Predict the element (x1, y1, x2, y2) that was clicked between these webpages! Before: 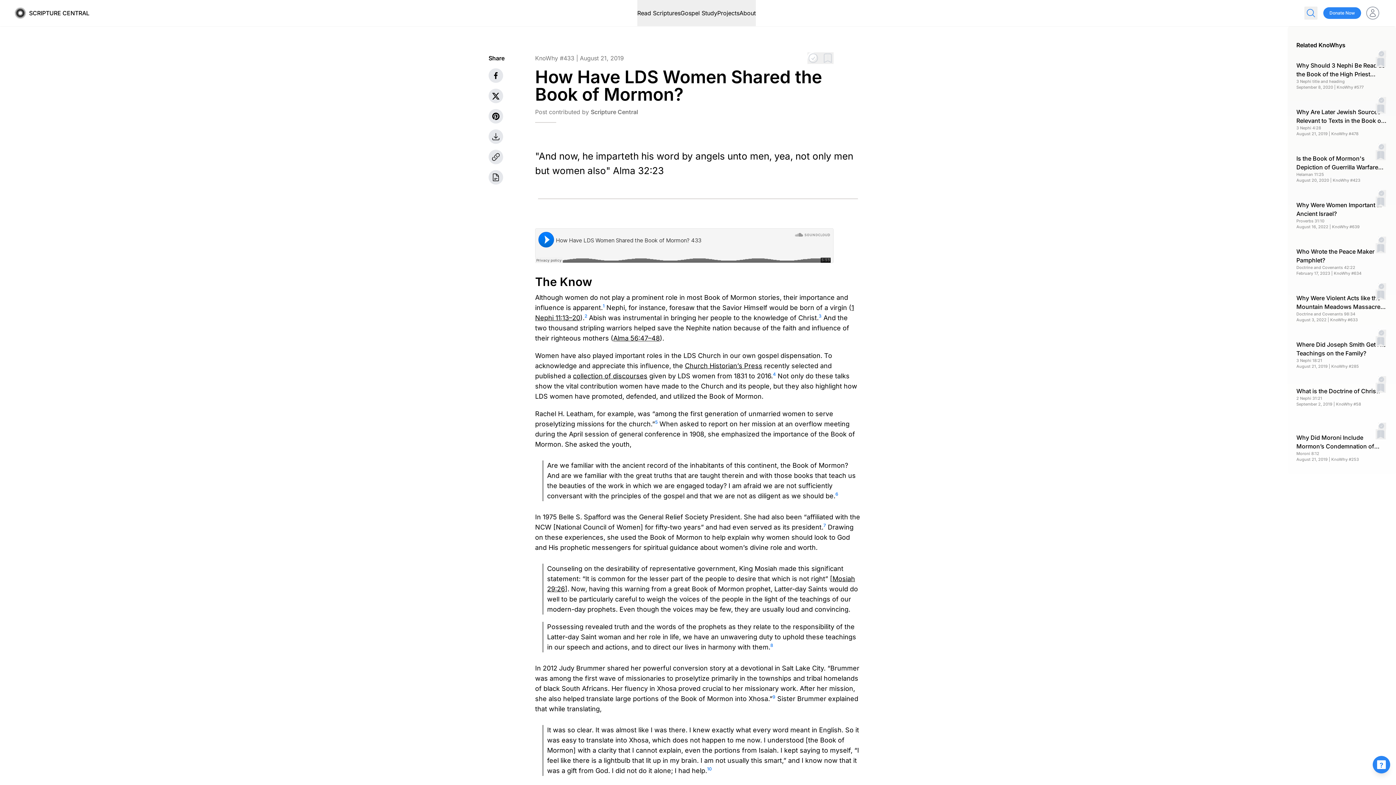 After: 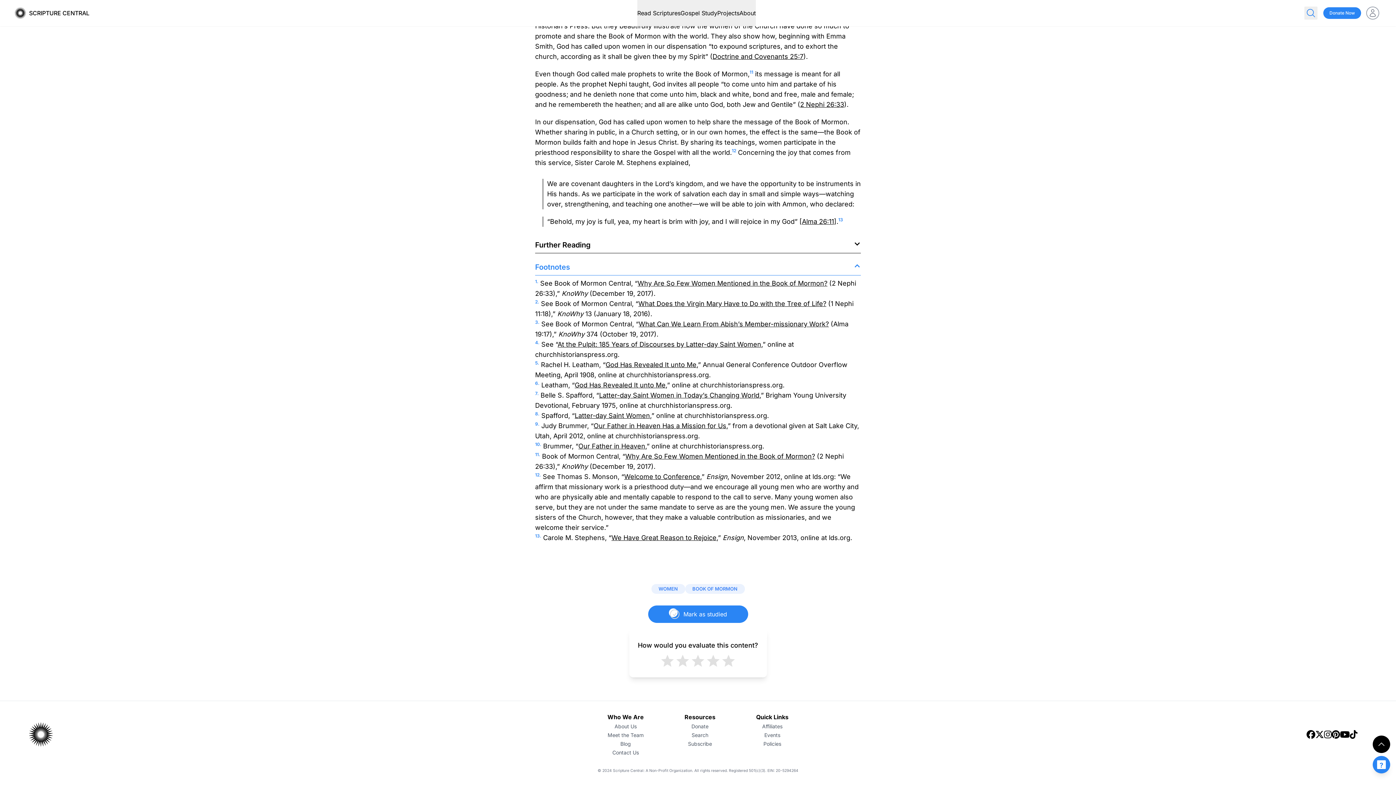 Action: bbox: (773, 371, 776, 377) label: 4